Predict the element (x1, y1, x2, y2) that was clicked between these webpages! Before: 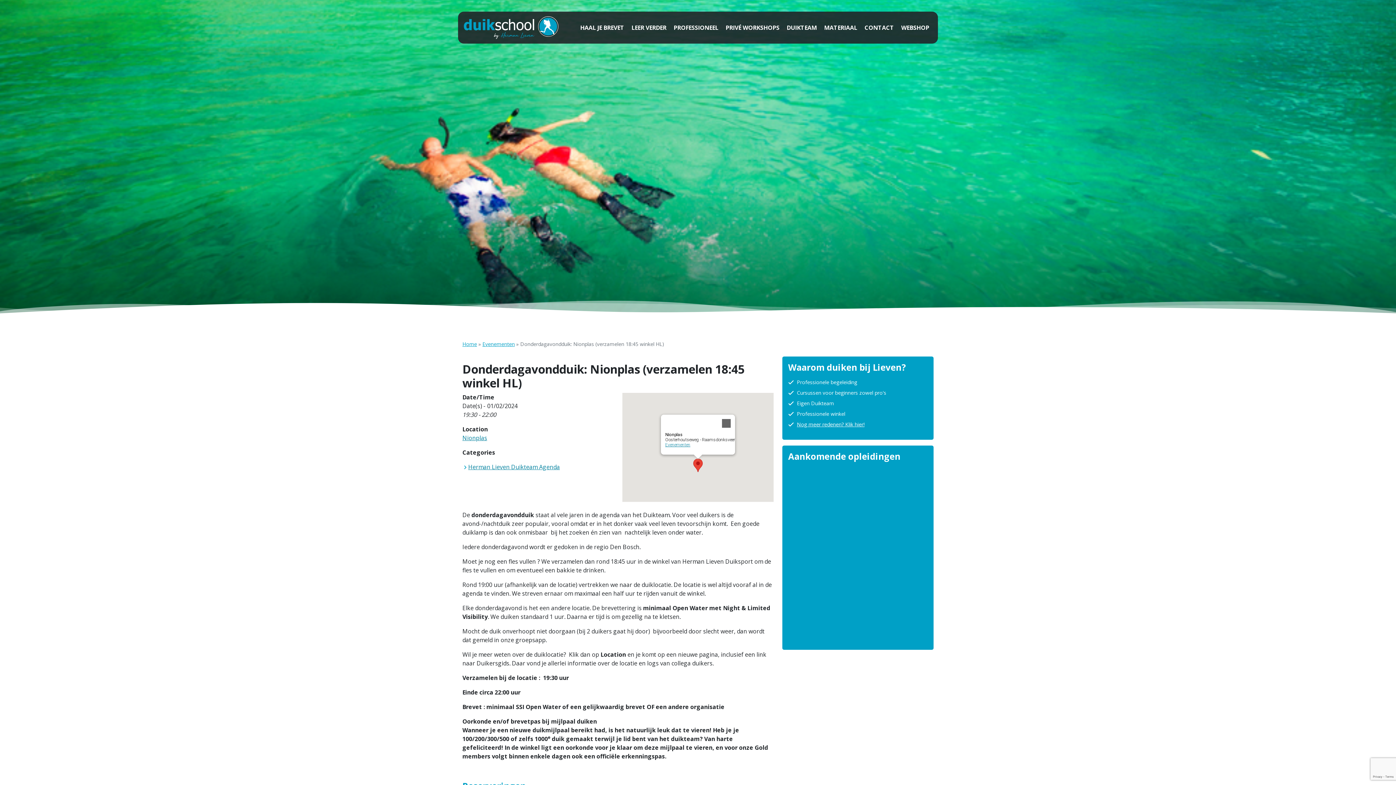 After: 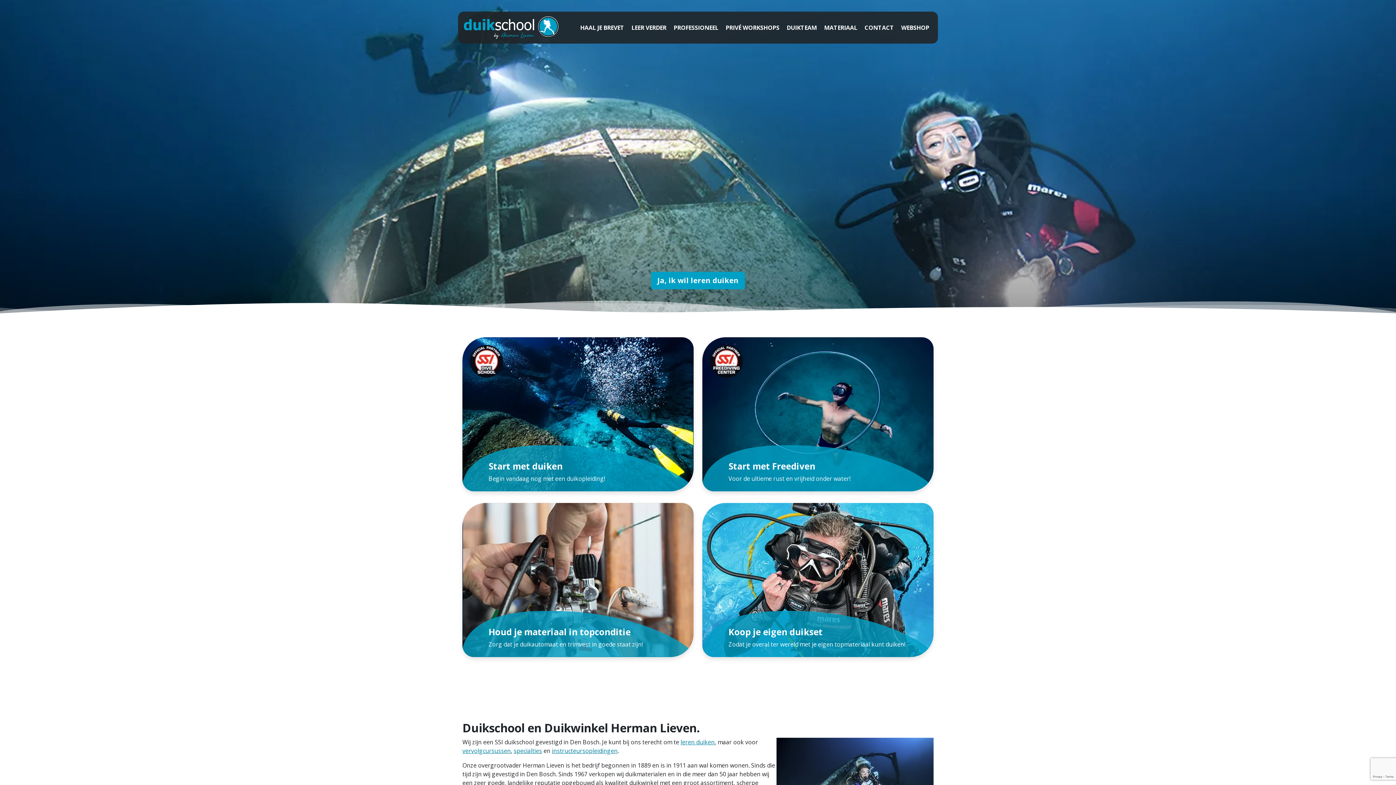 Action: bbox: (462, 340, 477, 347) label: Home